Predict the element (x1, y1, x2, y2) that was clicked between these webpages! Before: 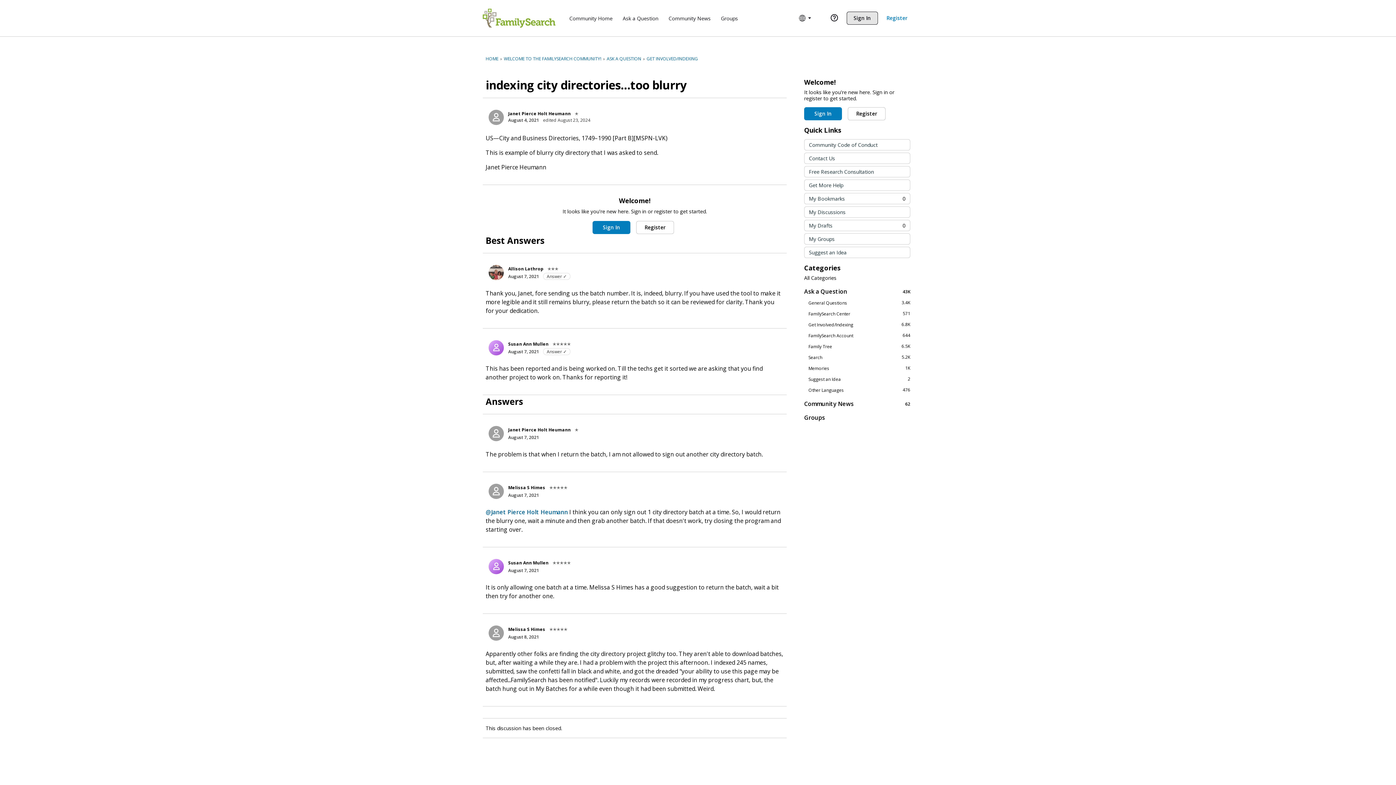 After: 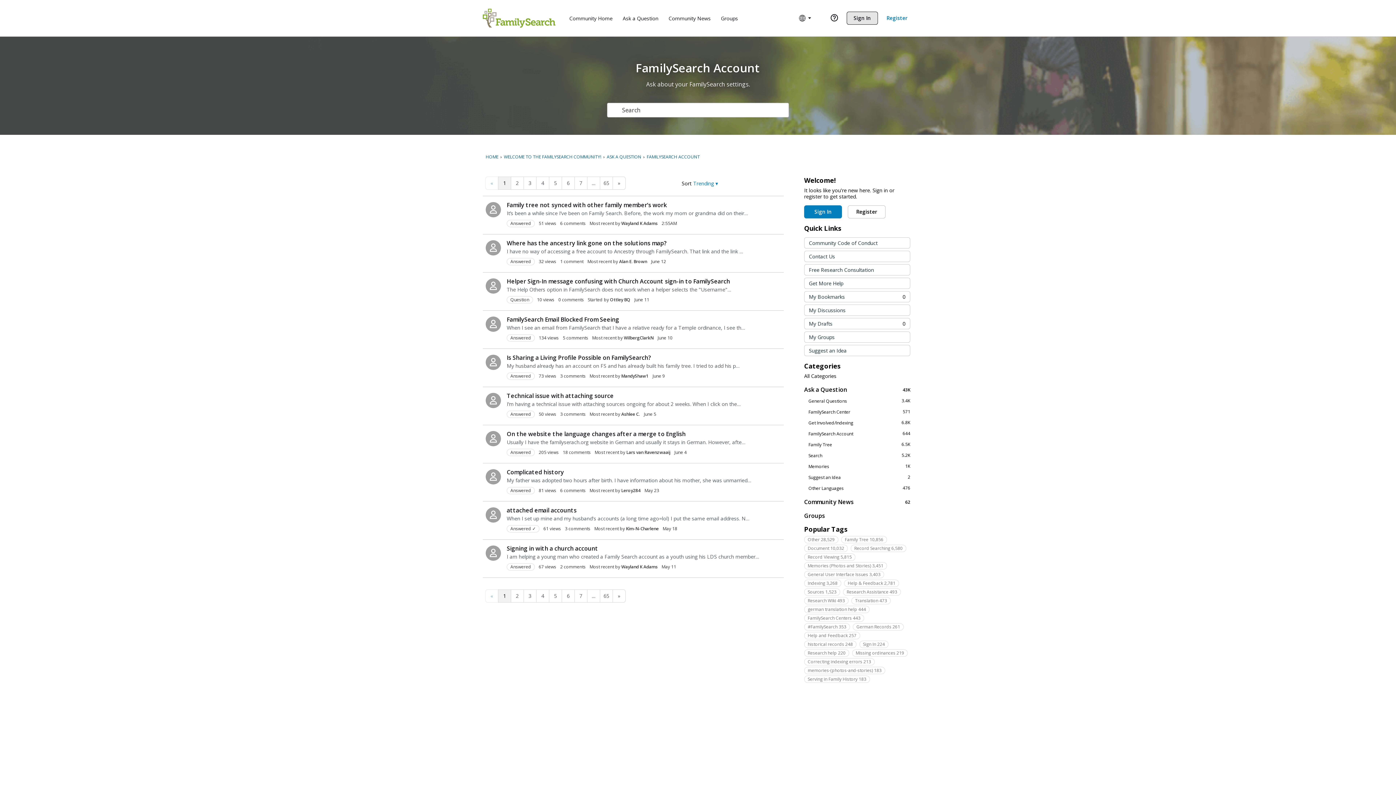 Action: bbox: (804, 332, 910, 338) label: 644
FamilySearch Account